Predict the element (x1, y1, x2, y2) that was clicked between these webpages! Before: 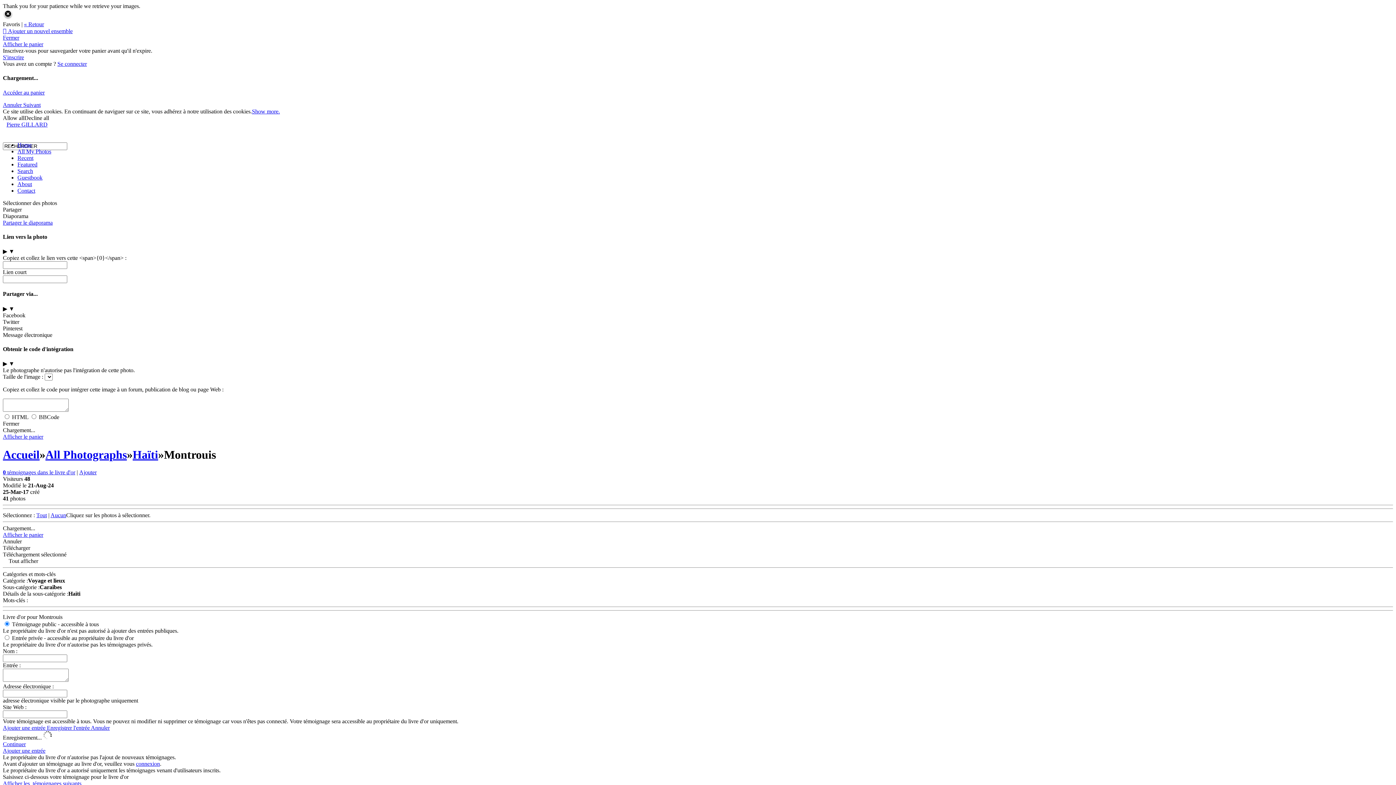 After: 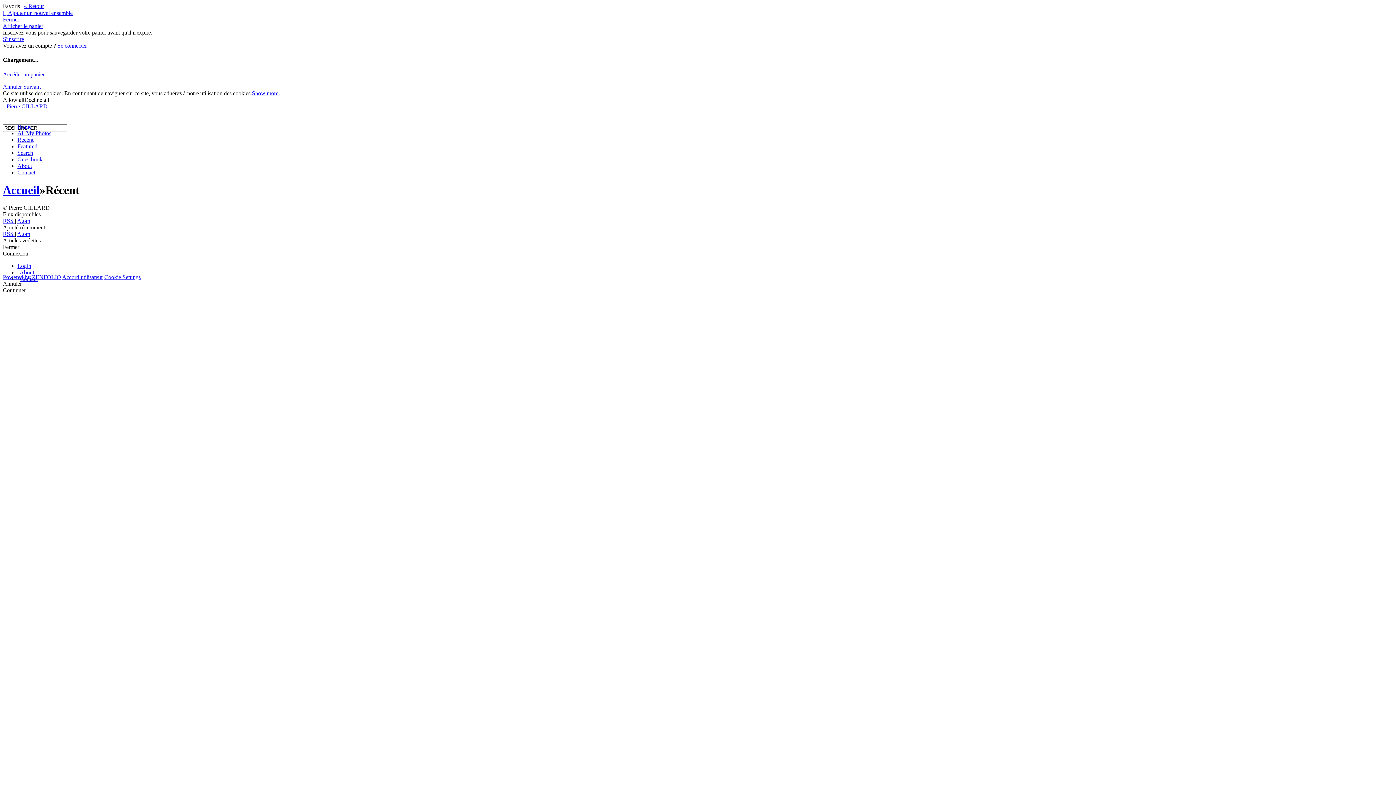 Action: label: Recent bbox: (17, 154, 33, 160)